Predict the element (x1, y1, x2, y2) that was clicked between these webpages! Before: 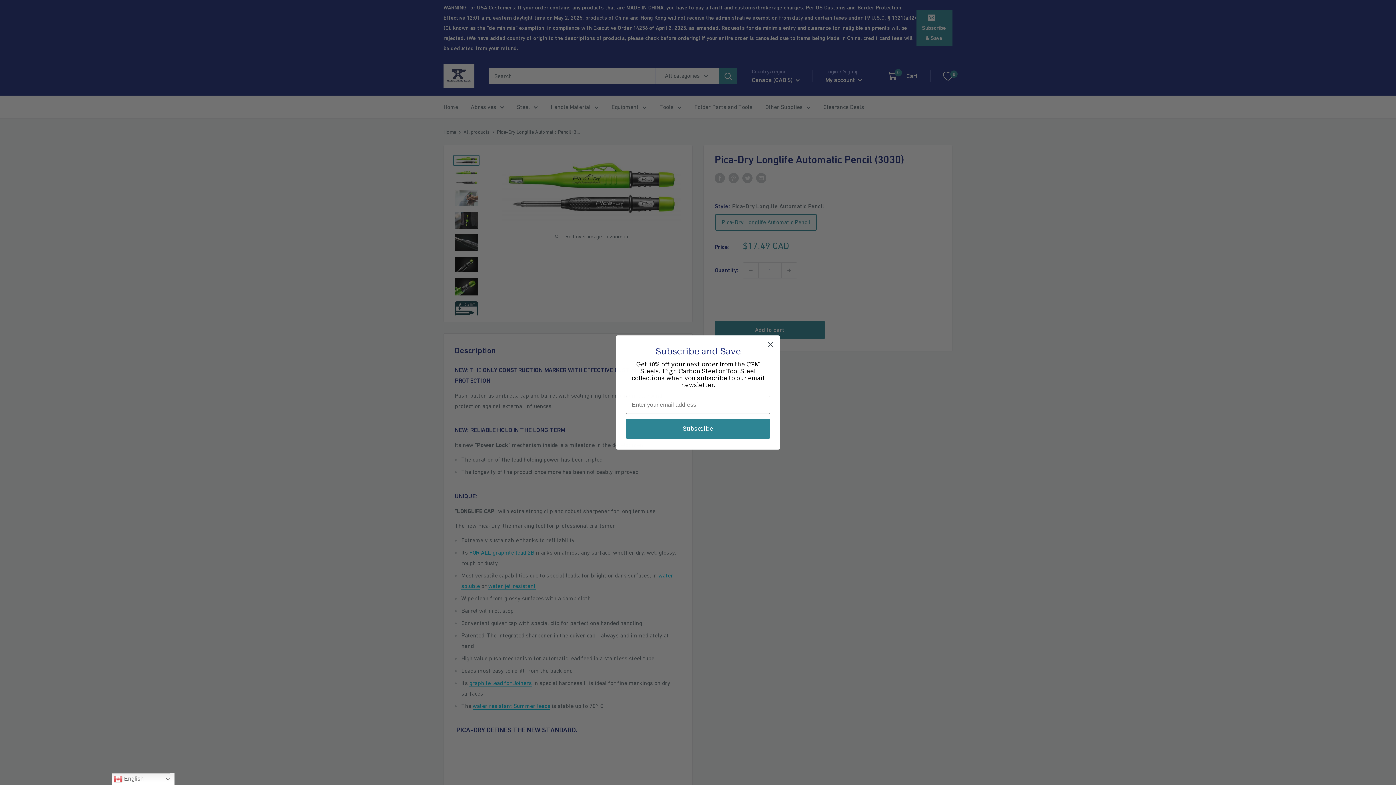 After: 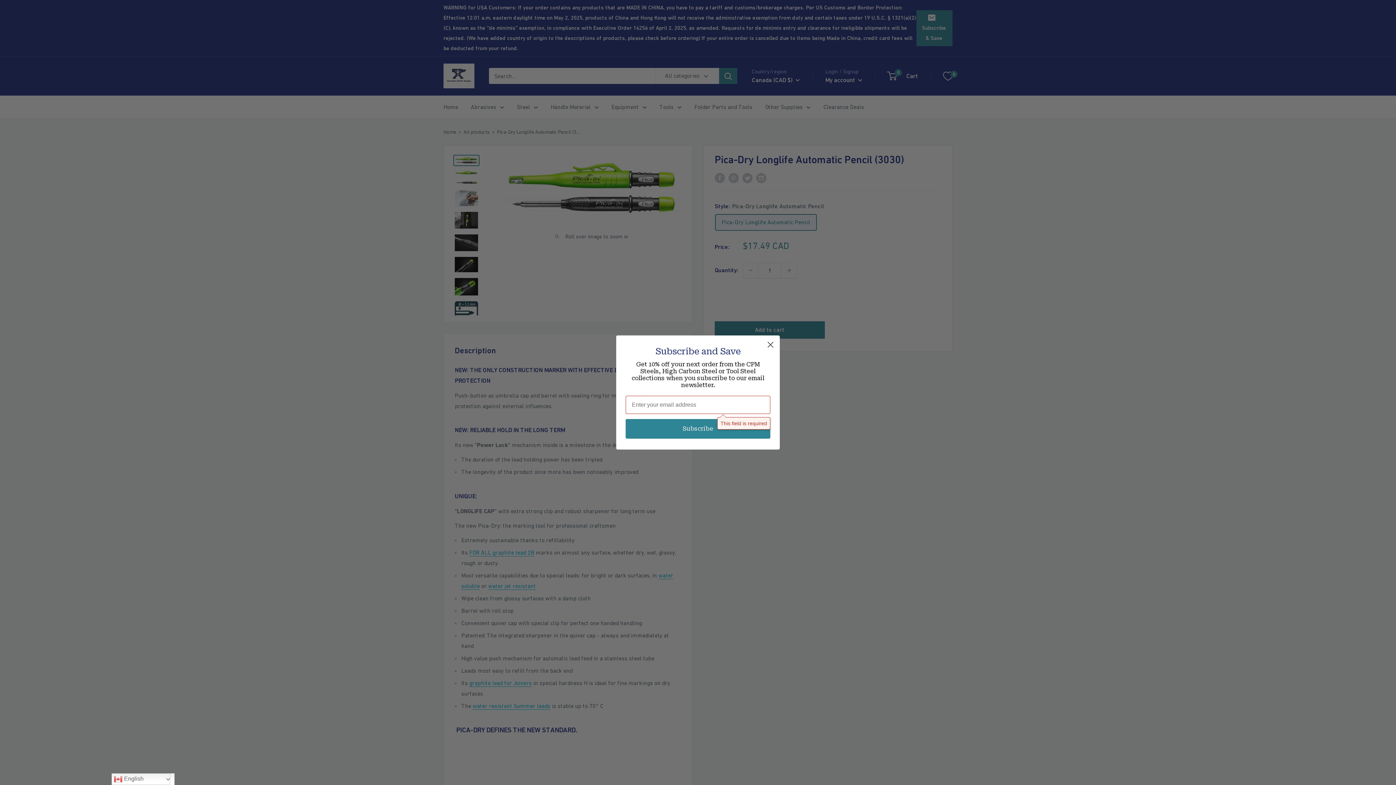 Action: label: Subscribe bbox: (625, 419, 770, 438)